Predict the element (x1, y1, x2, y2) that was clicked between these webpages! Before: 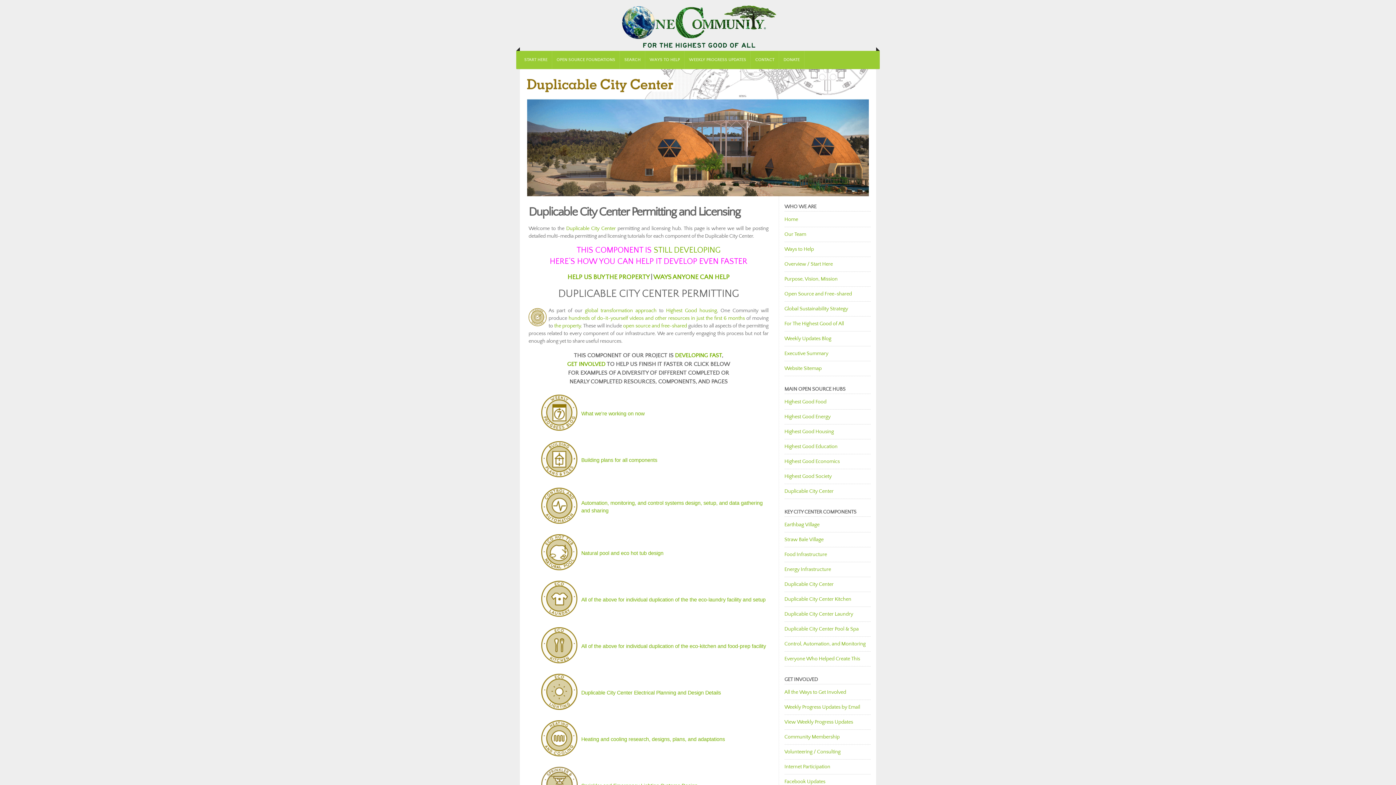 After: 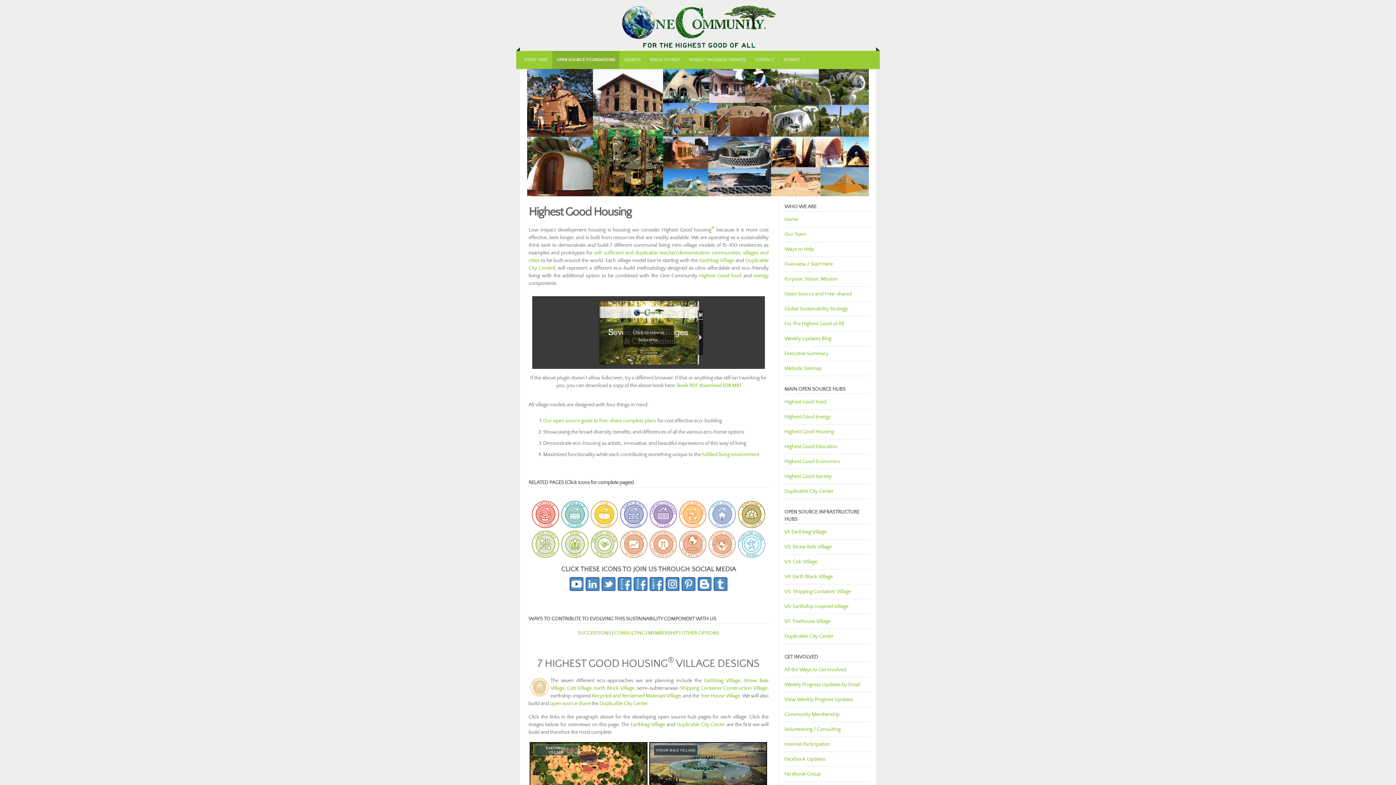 Action: label: Highest Good housing bbox: (666, 308, 717, 313)